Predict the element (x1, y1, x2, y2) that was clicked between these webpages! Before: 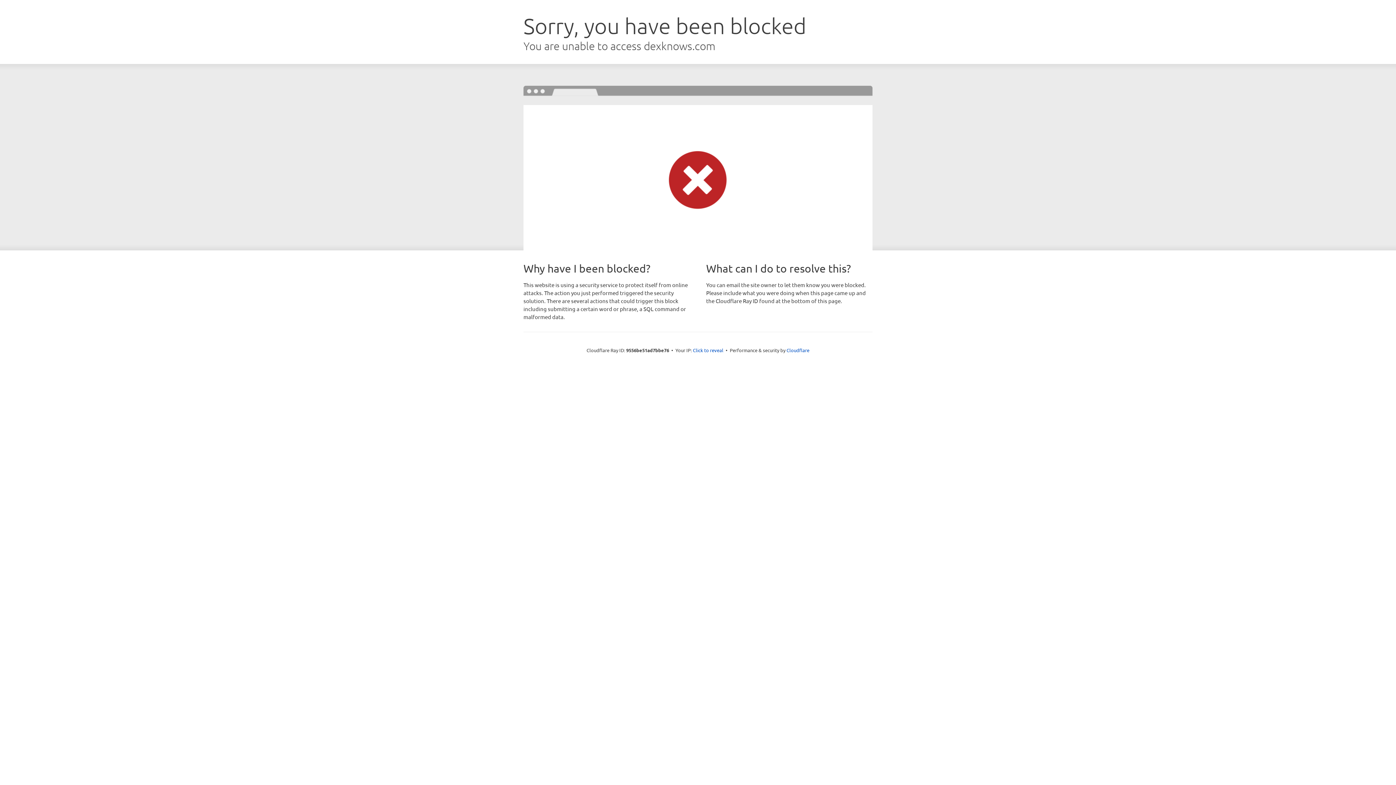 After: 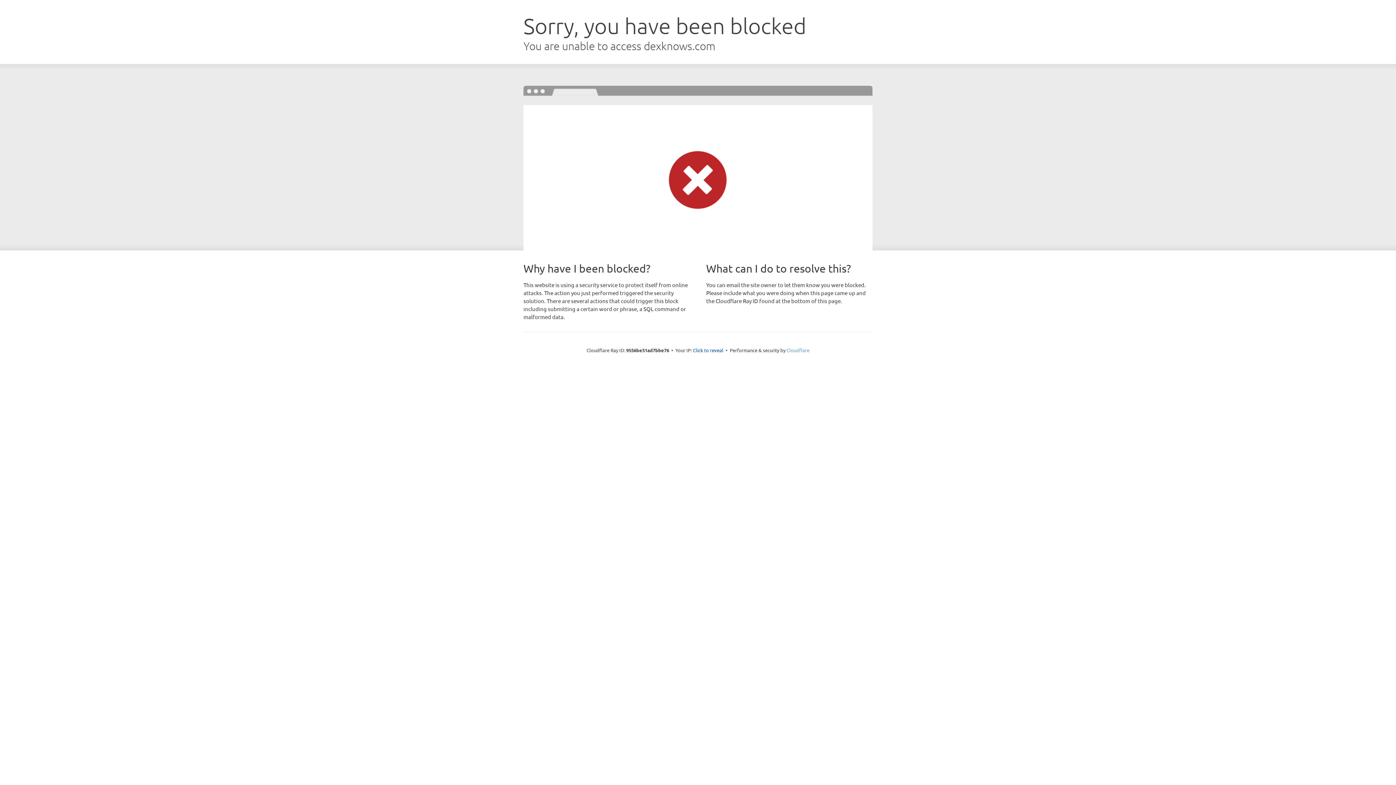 Action: bbox: (786, 347, 809, 353) label: Cloudflare